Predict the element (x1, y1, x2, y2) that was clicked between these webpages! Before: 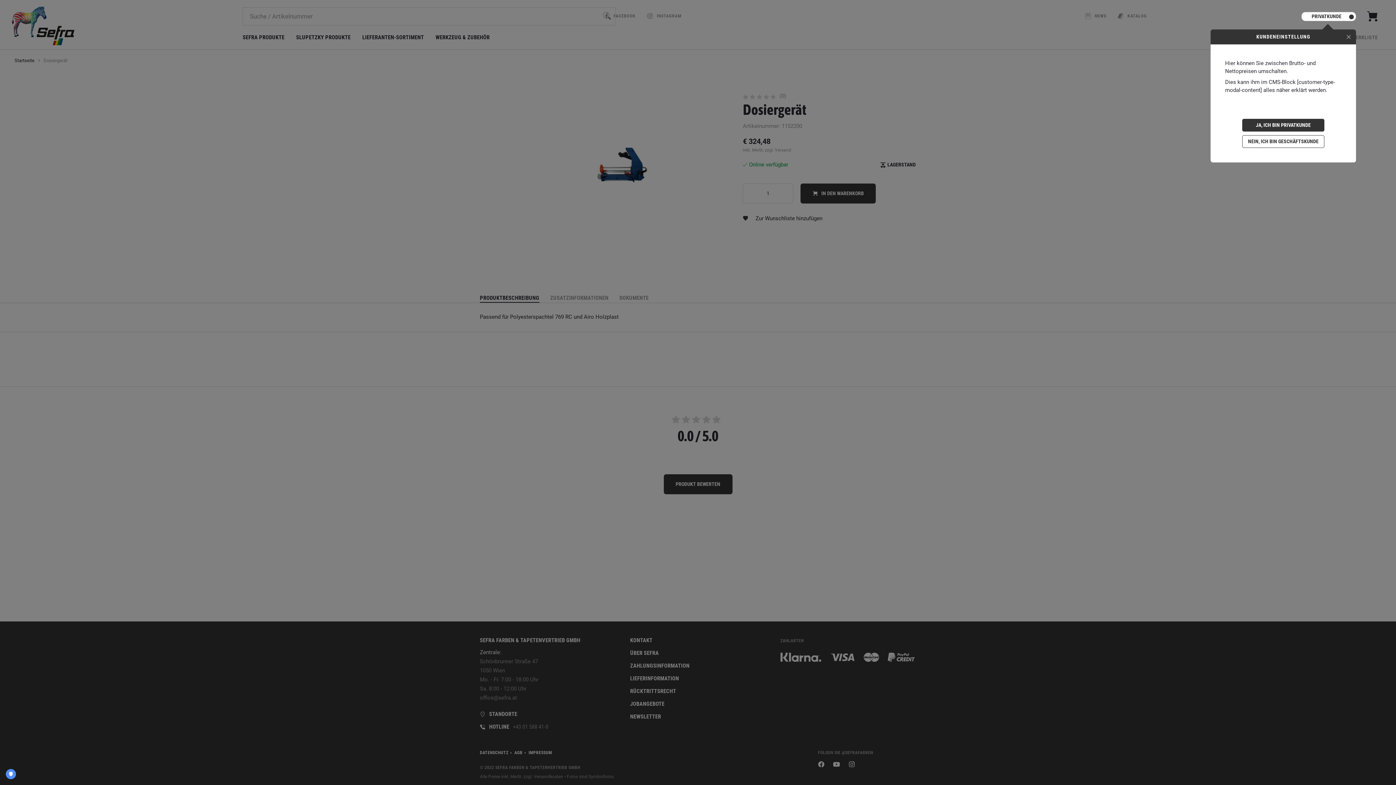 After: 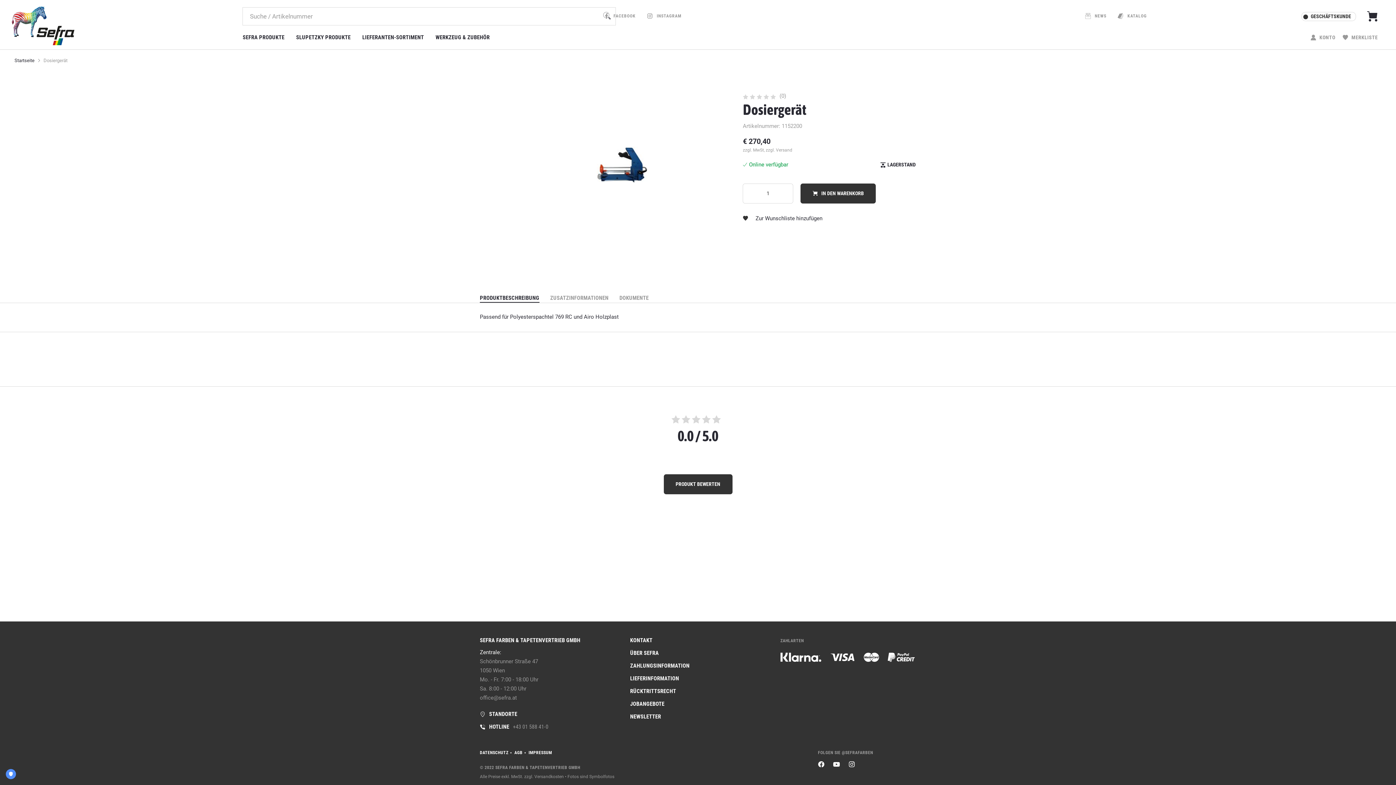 Action: bbox: (1242, 135, 1324, 147) label: NEIN, ICH BIN GESCHÄFTSKUNDE